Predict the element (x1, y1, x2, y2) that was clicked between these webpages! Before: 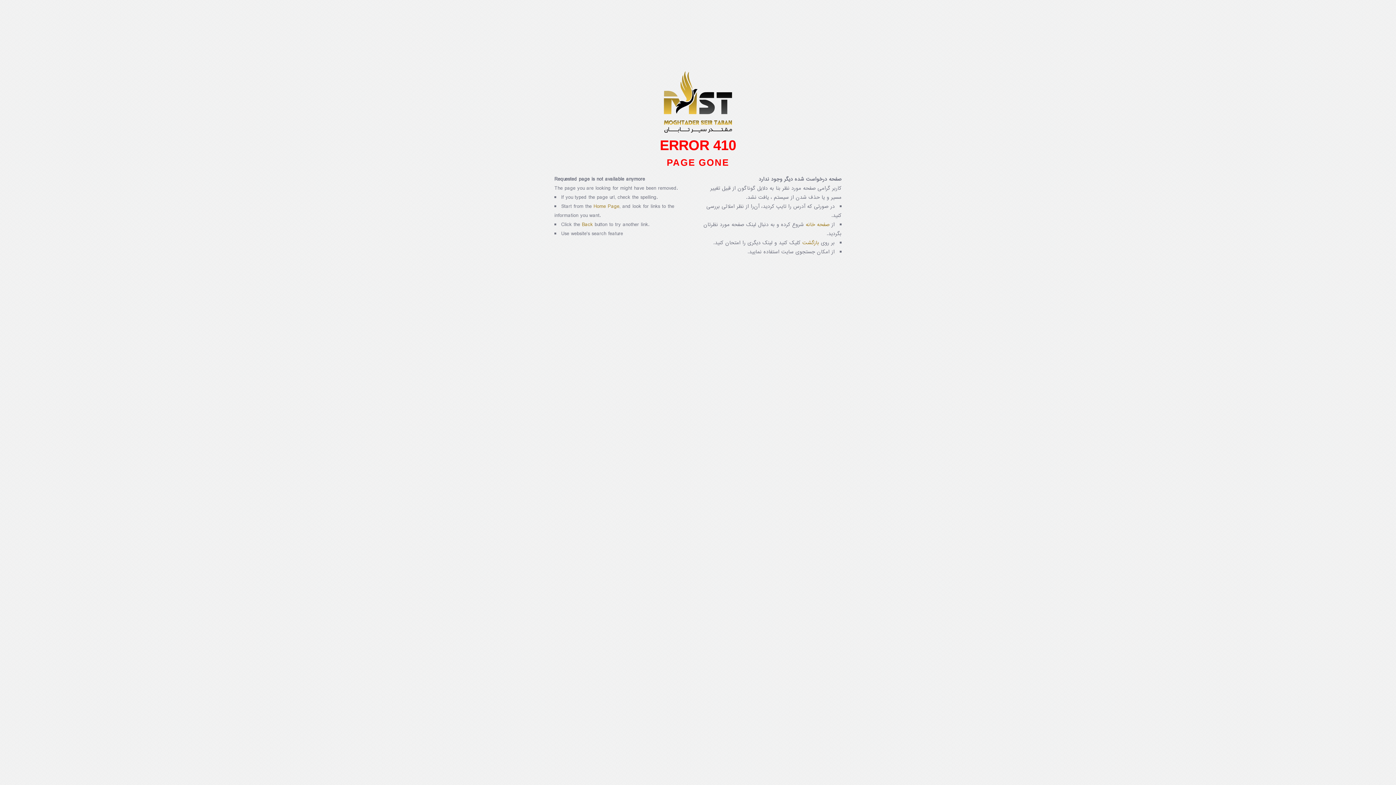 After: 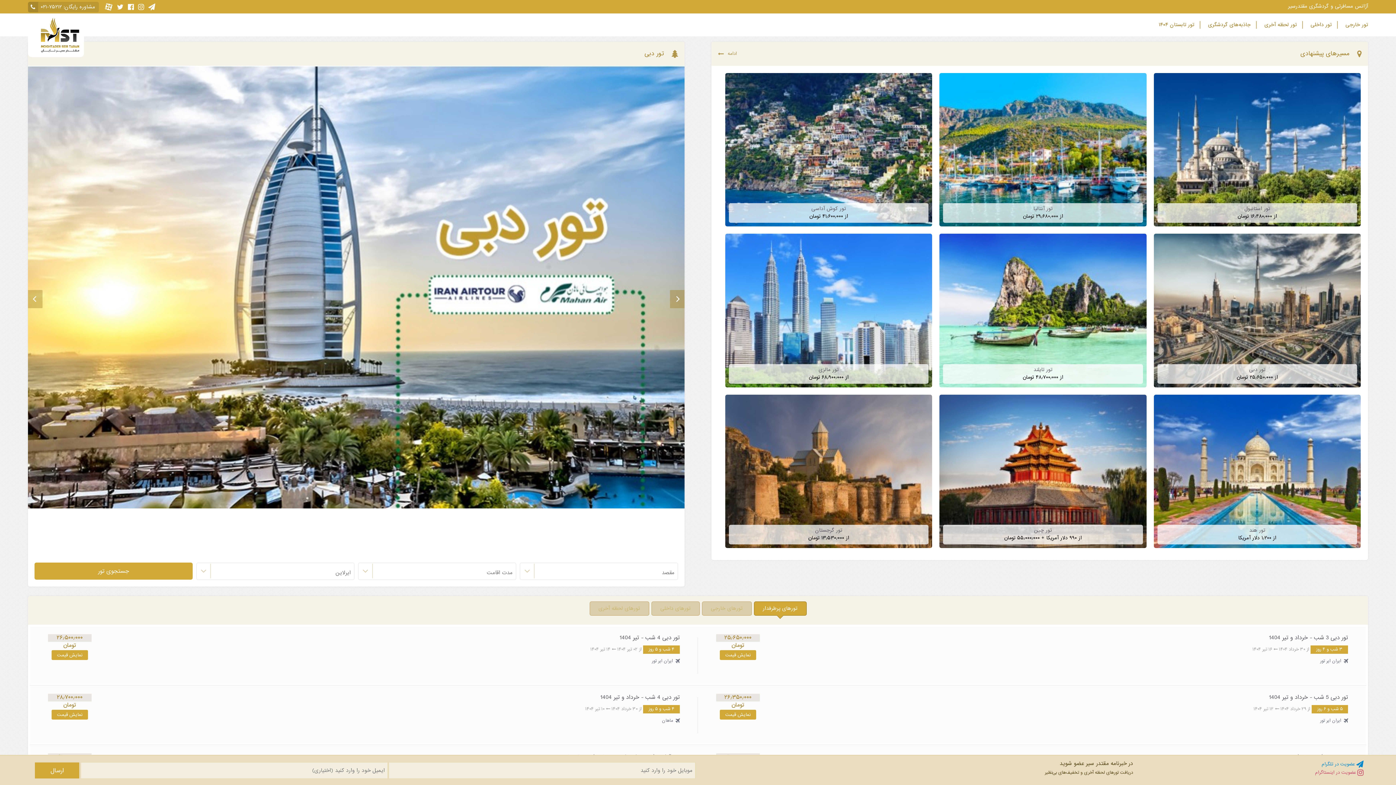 Action: bbox: (805, 221, 829, 228) label: صفحه خانه